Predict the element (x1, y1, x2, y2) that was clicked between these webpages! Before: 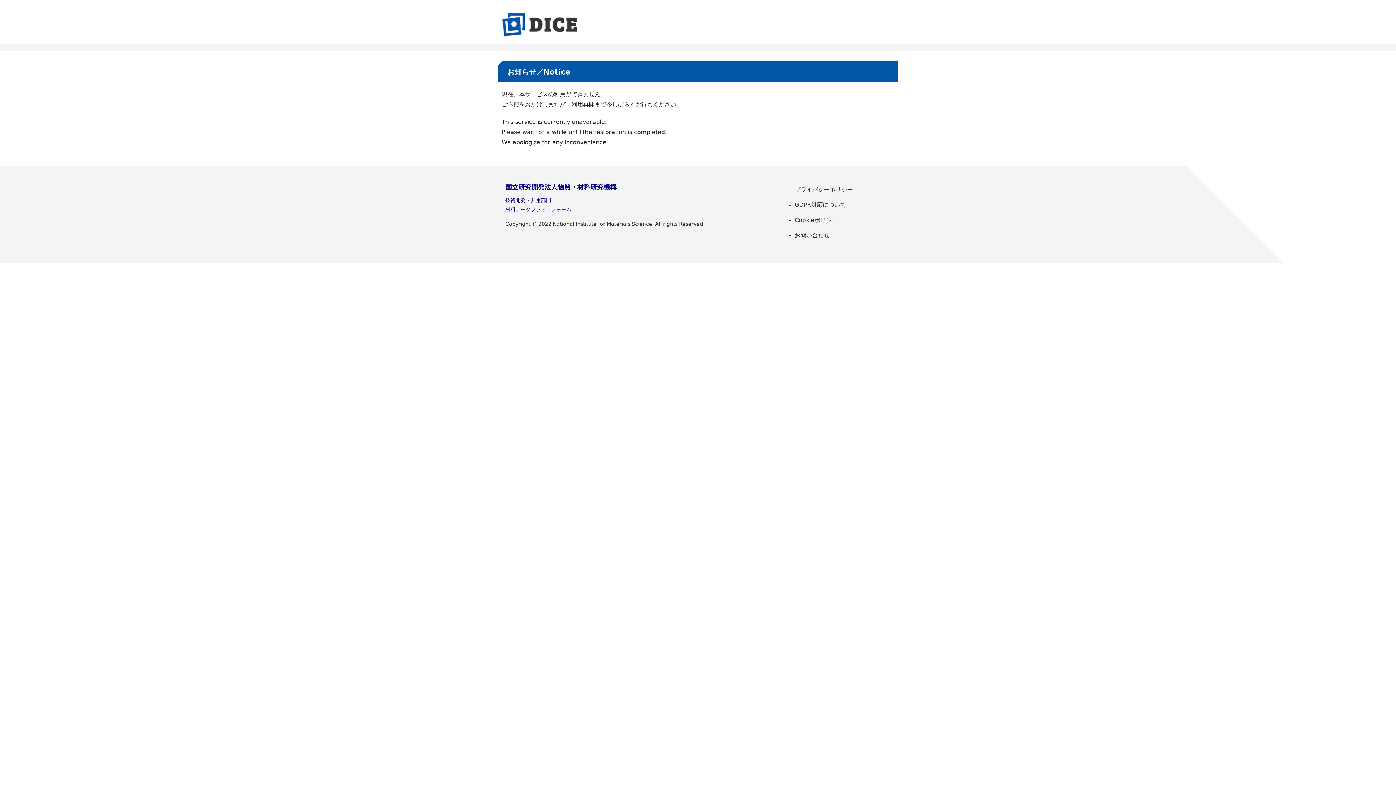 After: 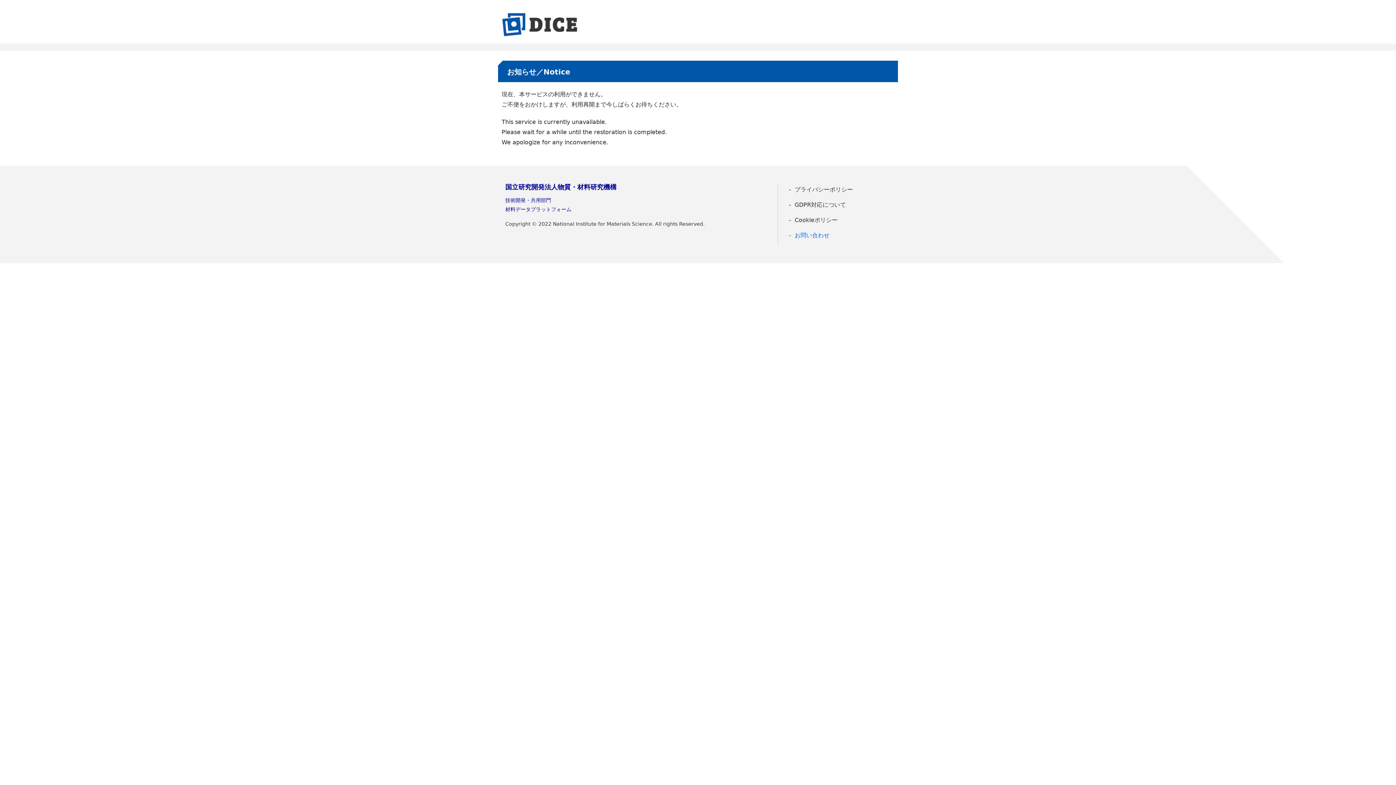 Action: label: お問い合わせ bbox: (785, 229, 890, 241)